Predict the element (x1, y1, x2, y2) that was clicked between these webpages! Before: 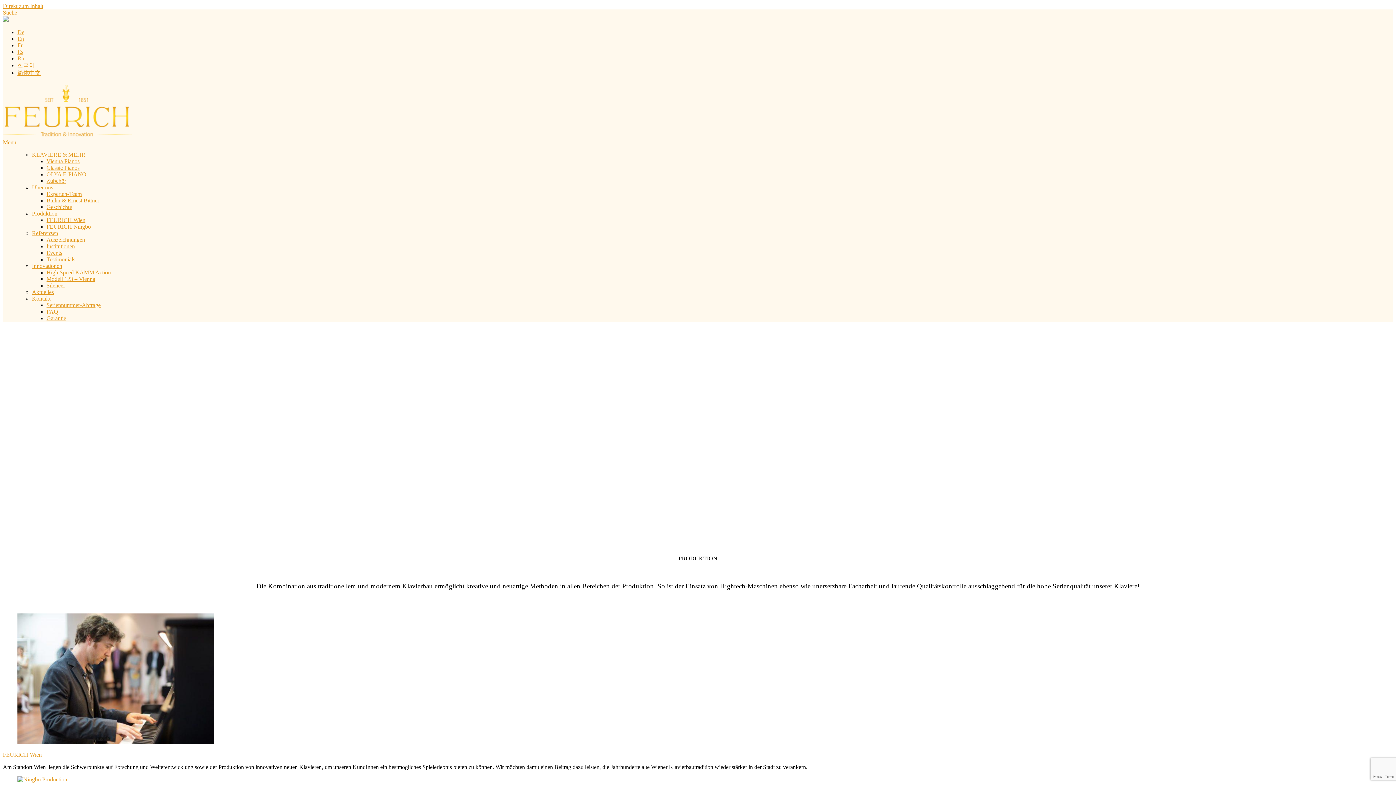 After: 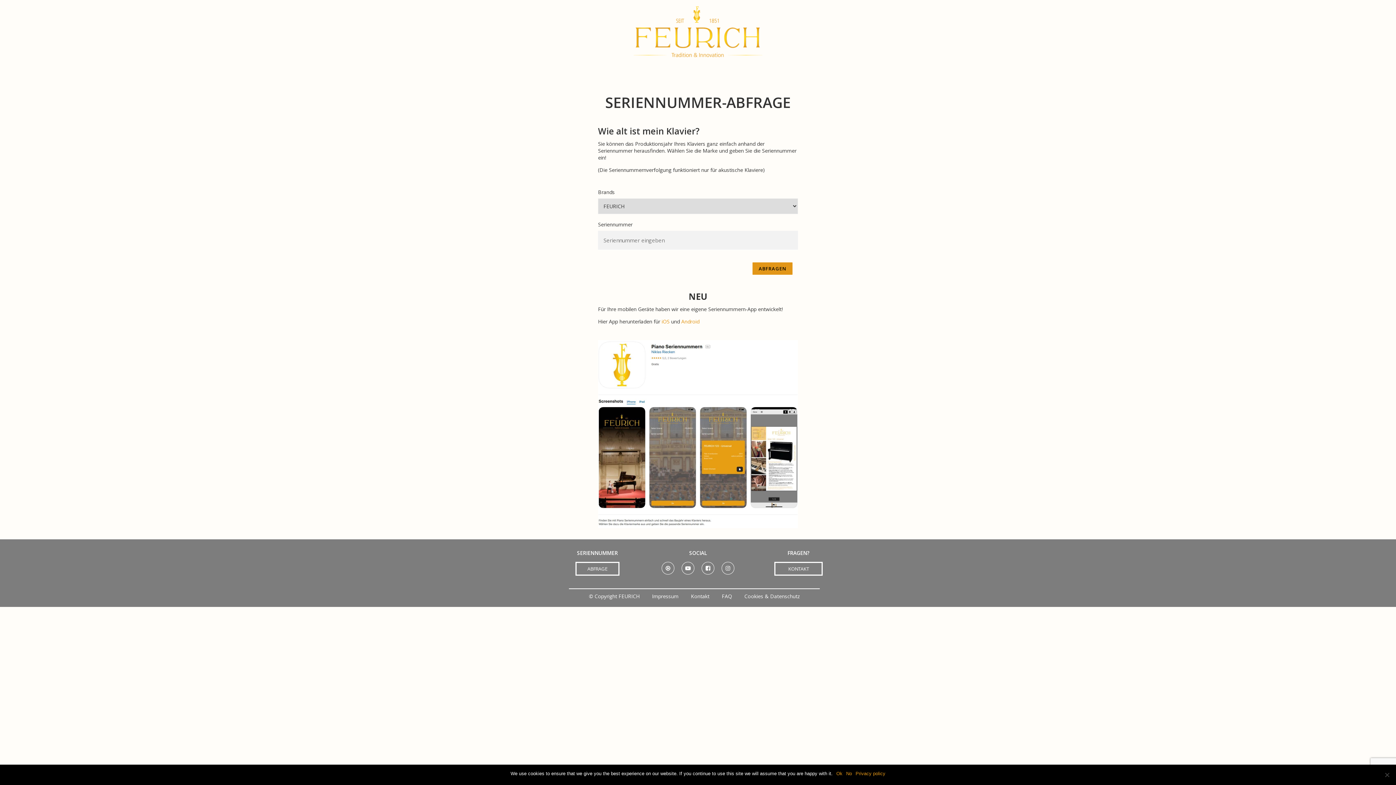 Action: label: Seriennummer-Abfrage bbox: (46, 302, 100, 308)